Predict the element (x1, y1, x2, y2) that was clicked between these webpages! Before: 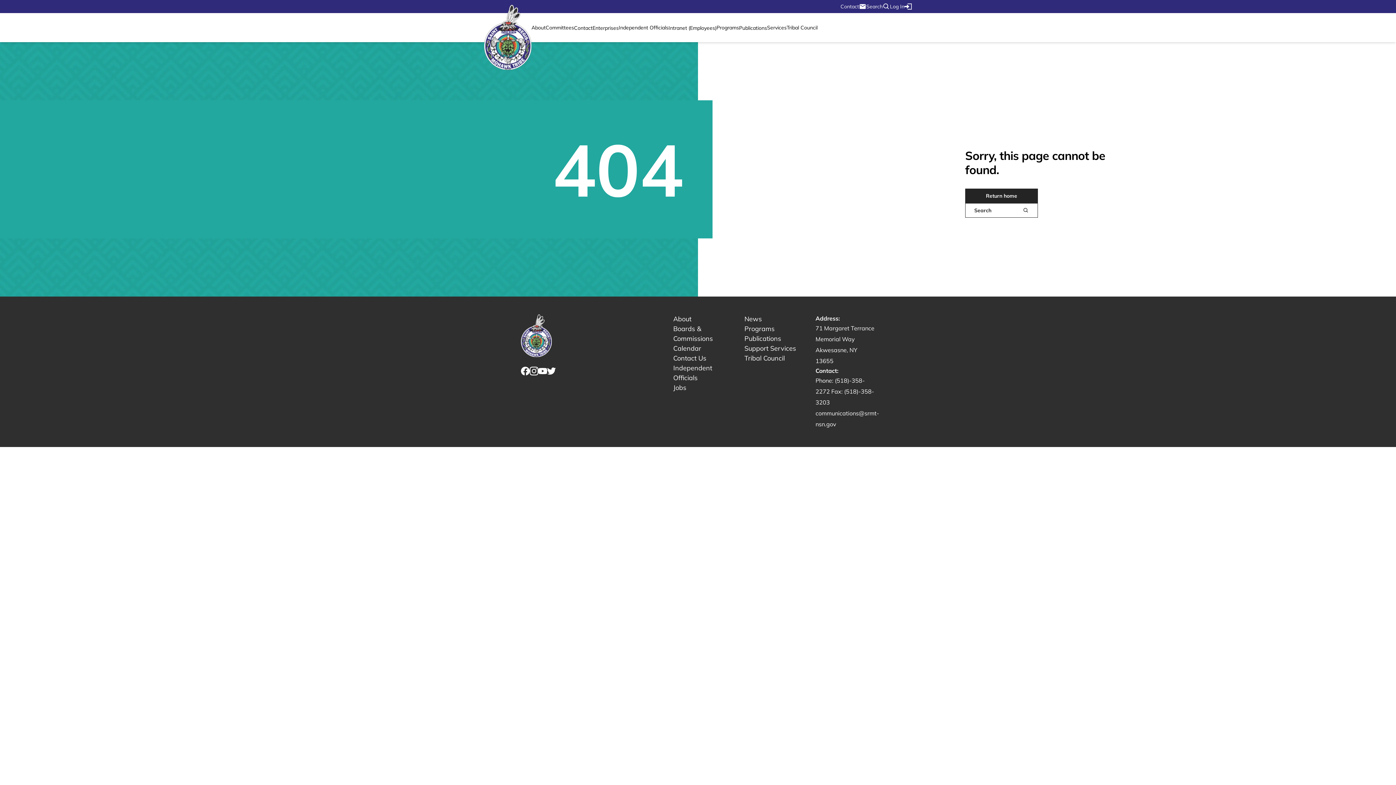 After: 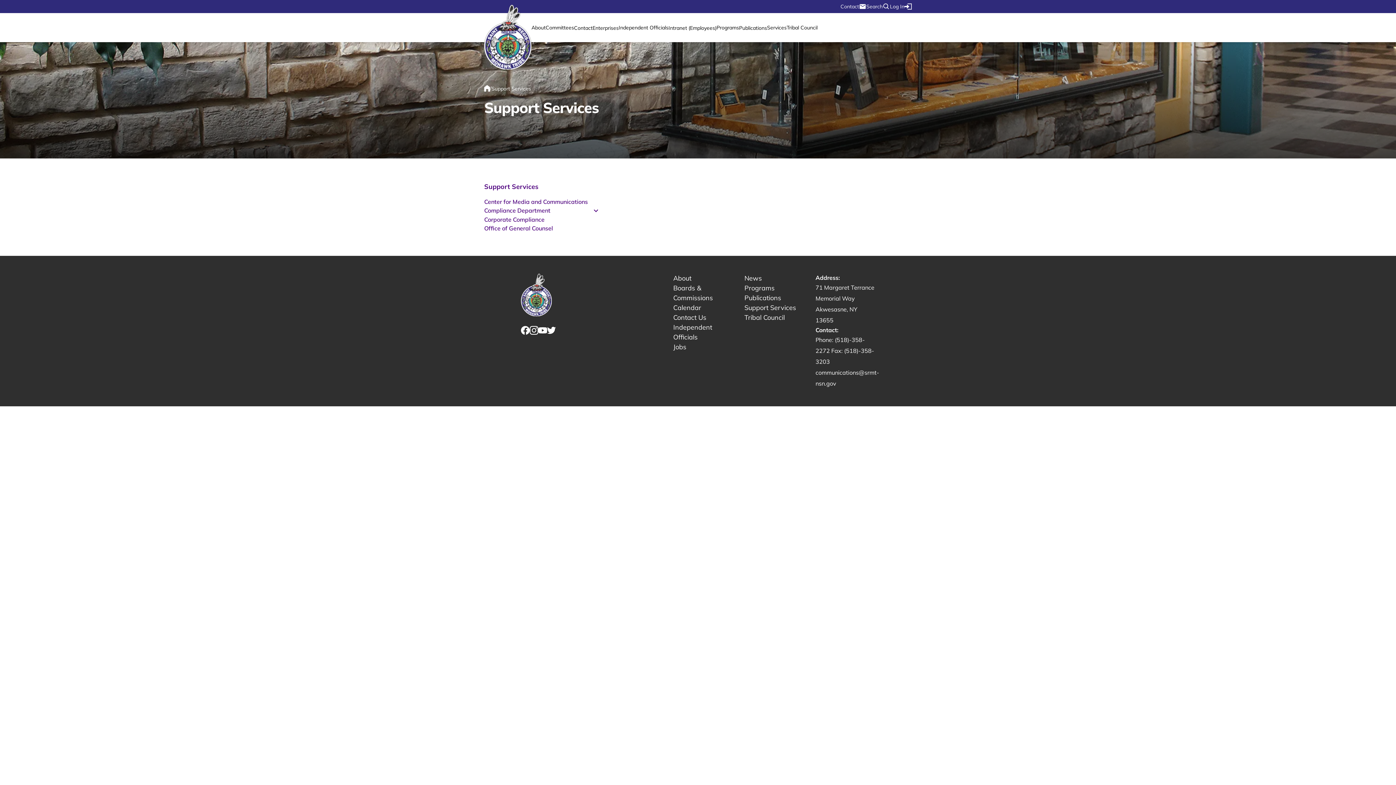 Action: label: Services bbox: (767, 23, 786, 31)